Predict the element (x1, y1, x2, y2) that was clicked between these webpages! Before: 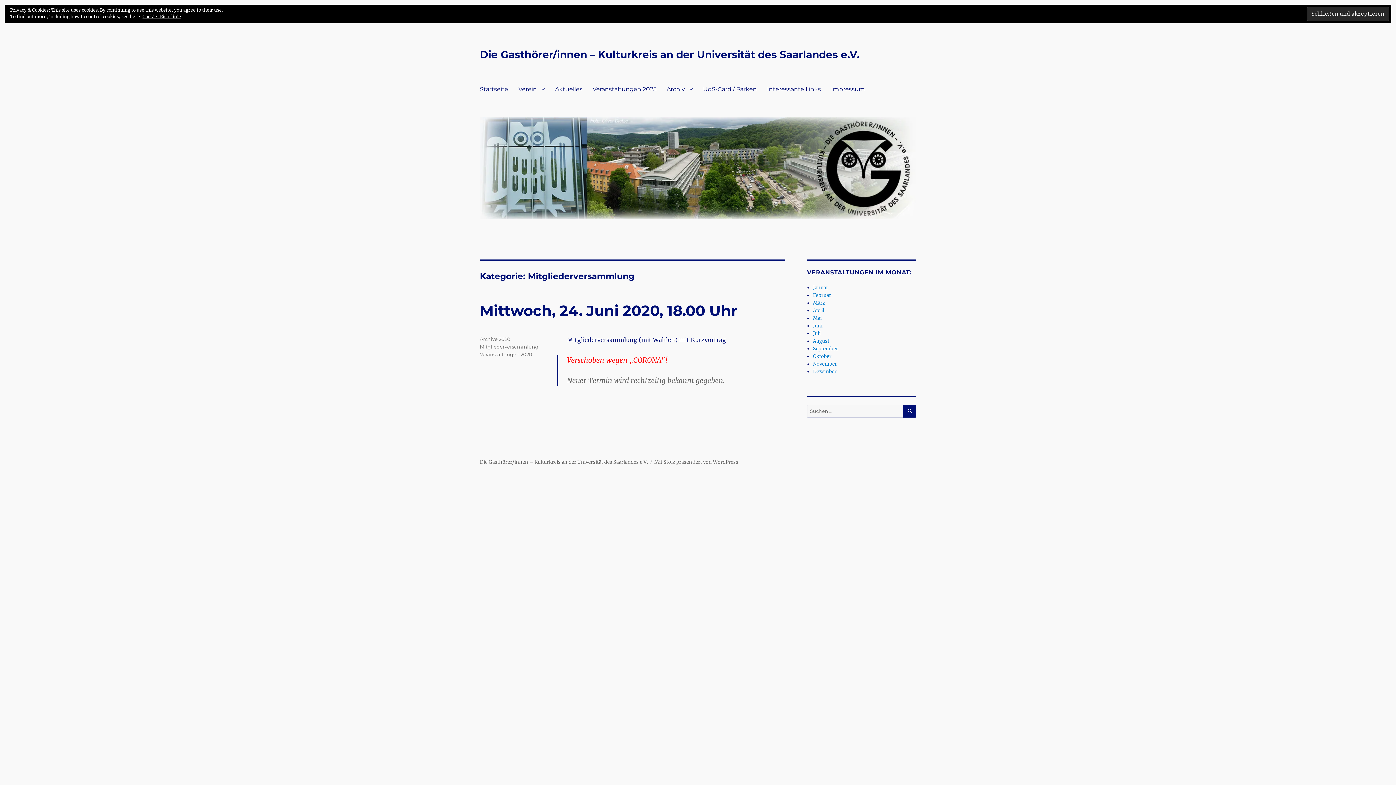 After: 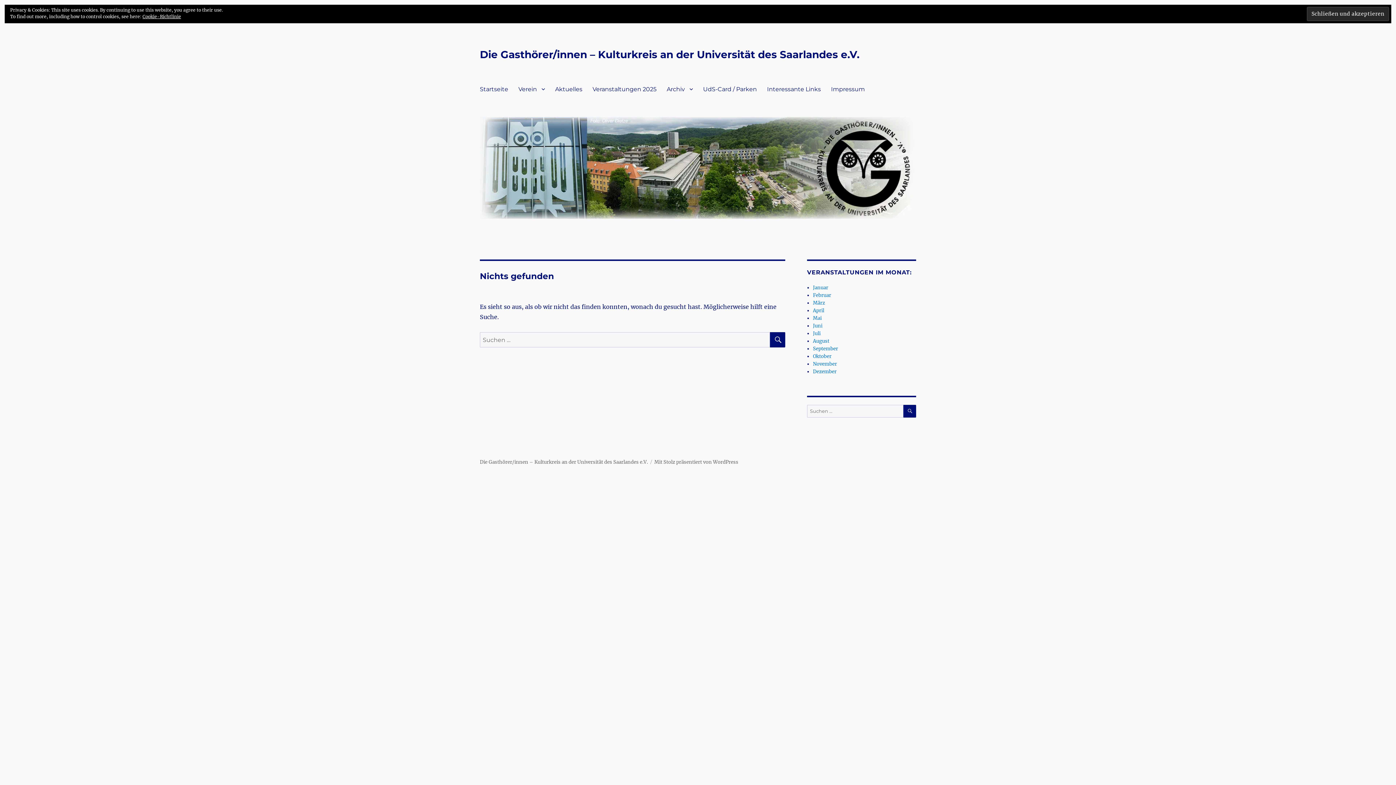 Action: bbox: (813, 353, 831, 359) label: Oktober